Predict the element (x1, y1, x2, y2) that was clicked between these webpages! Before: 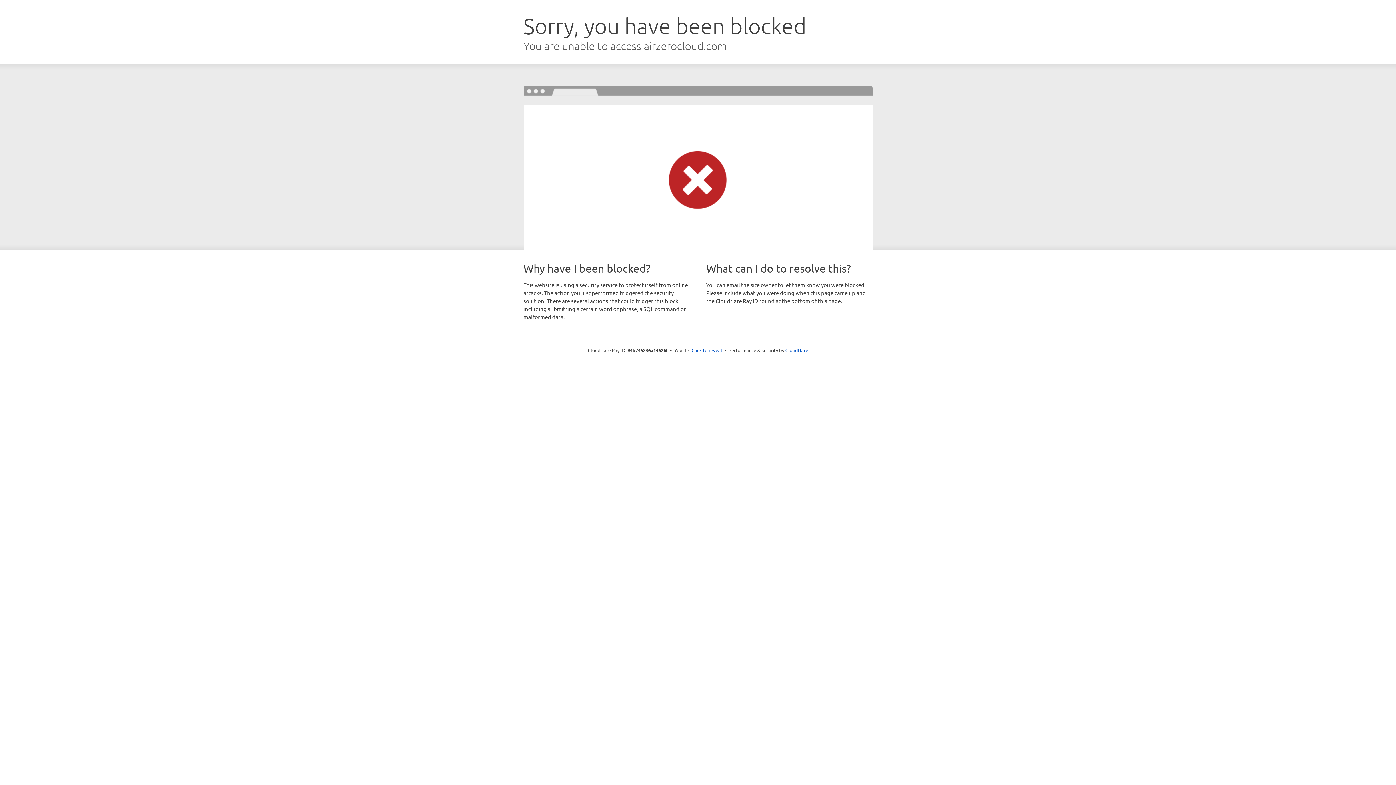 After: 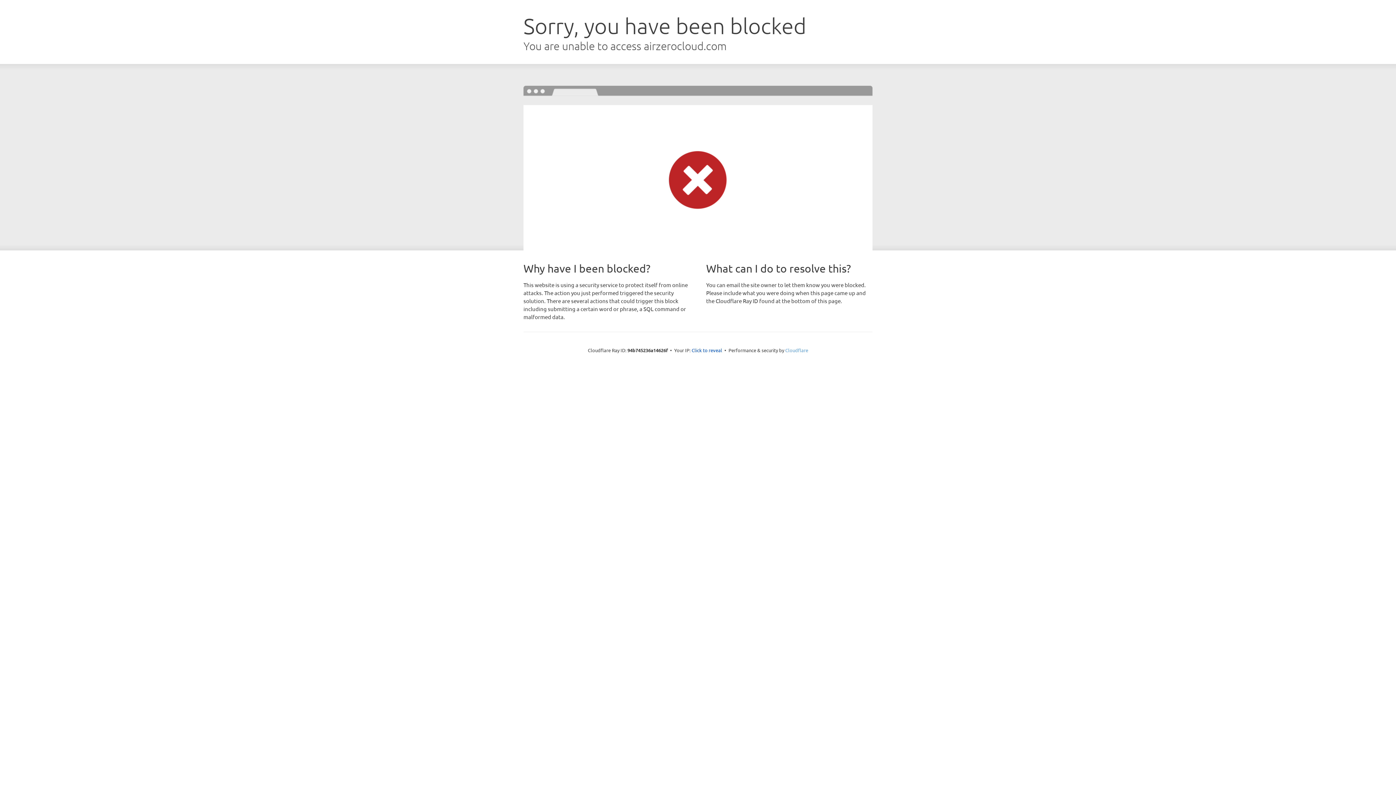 Action: label: Cloudflare bbox: (785, 347, 808, 353)